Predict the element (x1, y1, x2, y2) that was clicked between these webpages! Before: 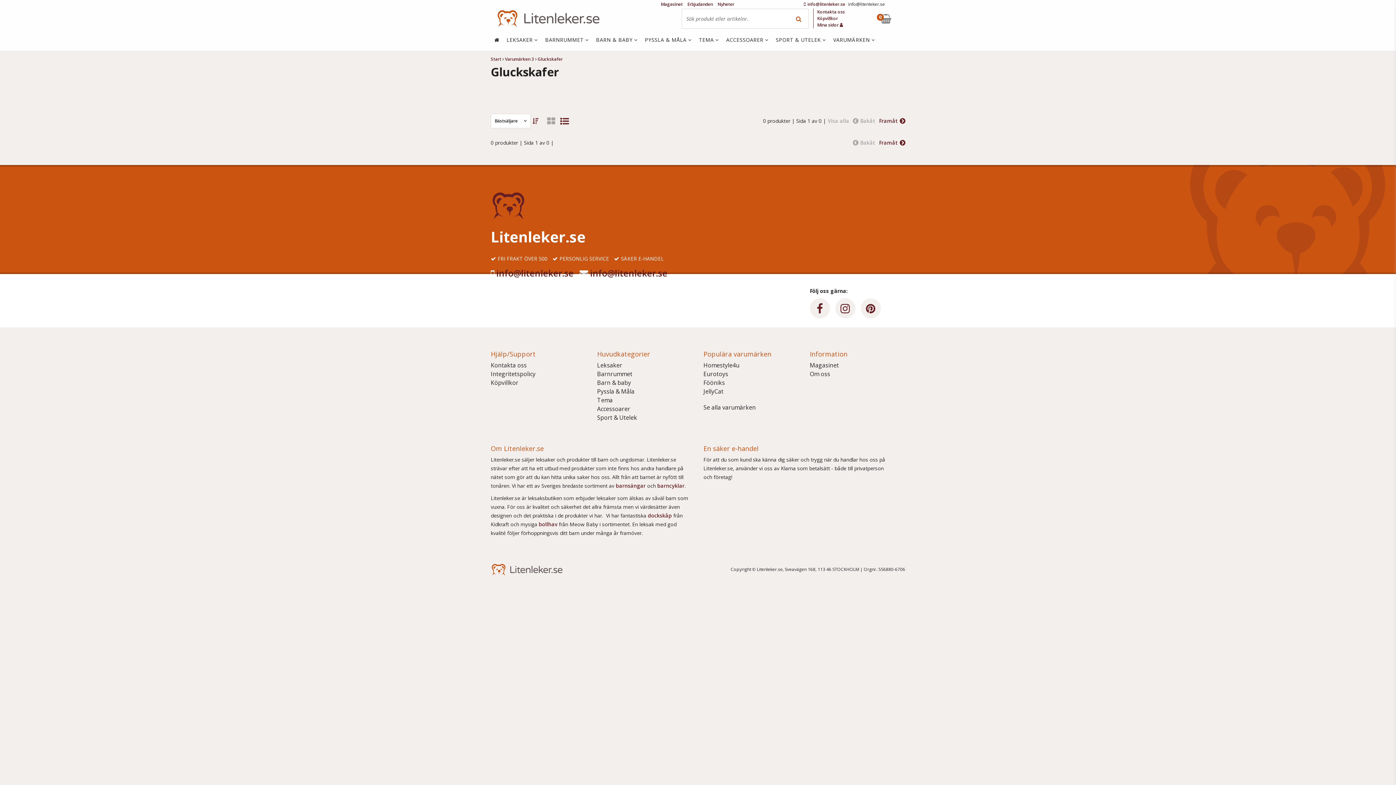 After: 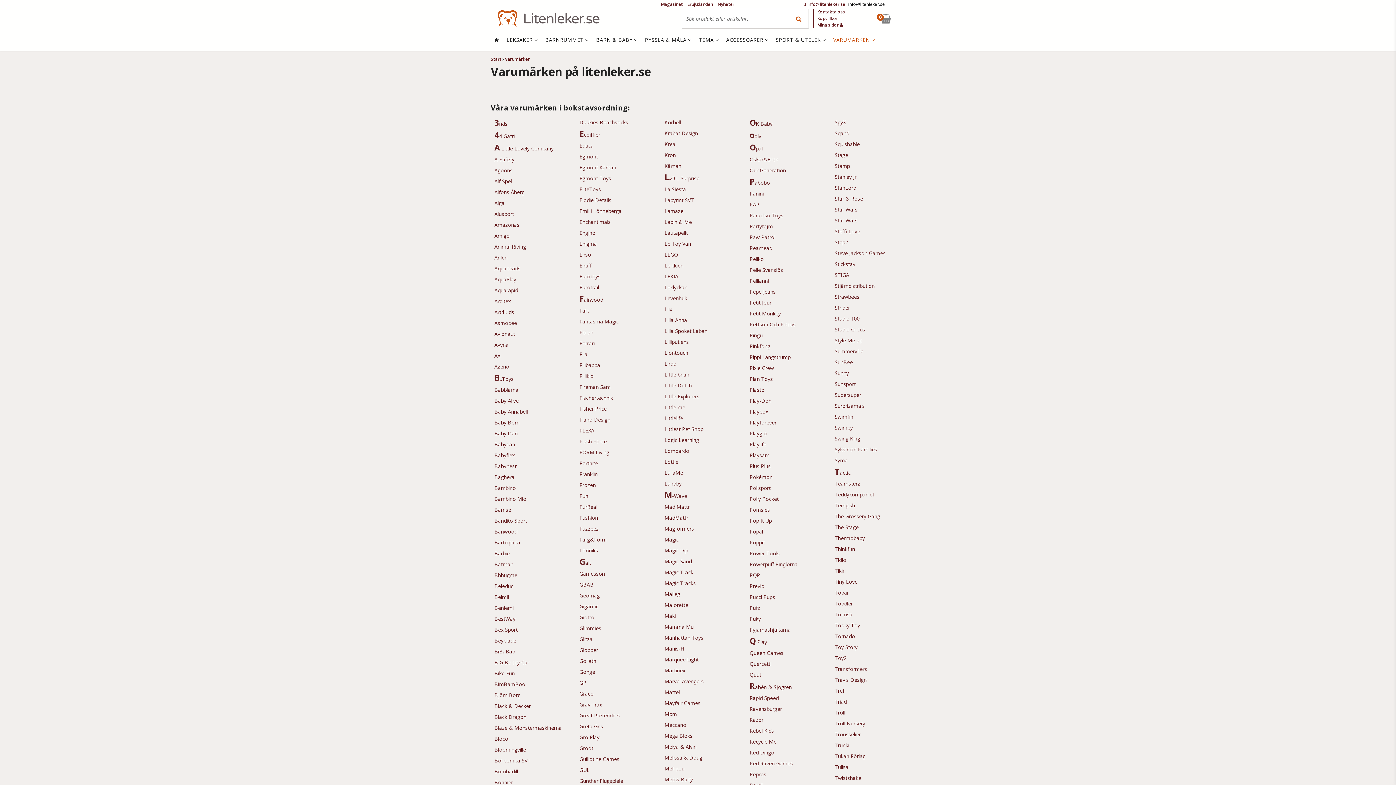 Action: label: VARUMÄRKEN  bbox: (829, 28, 878, 50)